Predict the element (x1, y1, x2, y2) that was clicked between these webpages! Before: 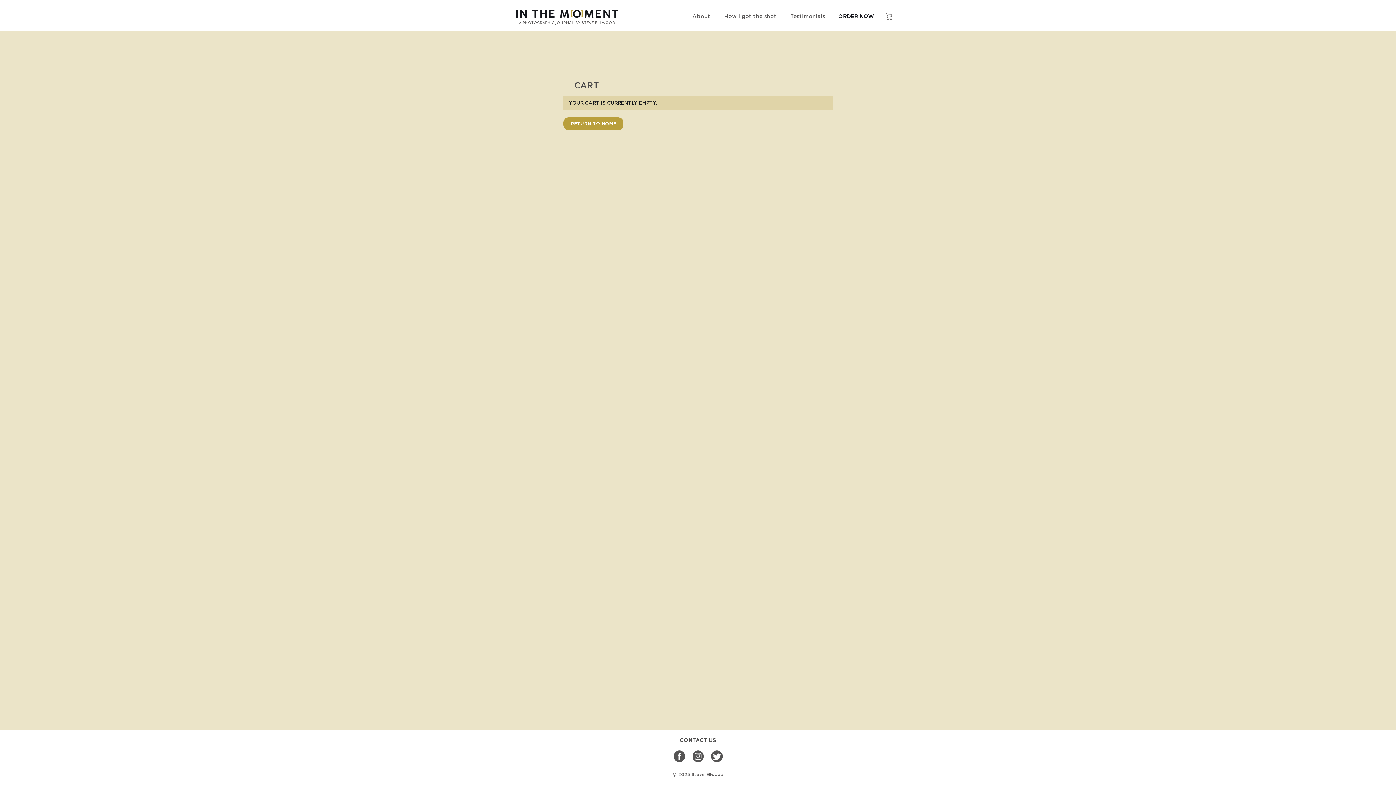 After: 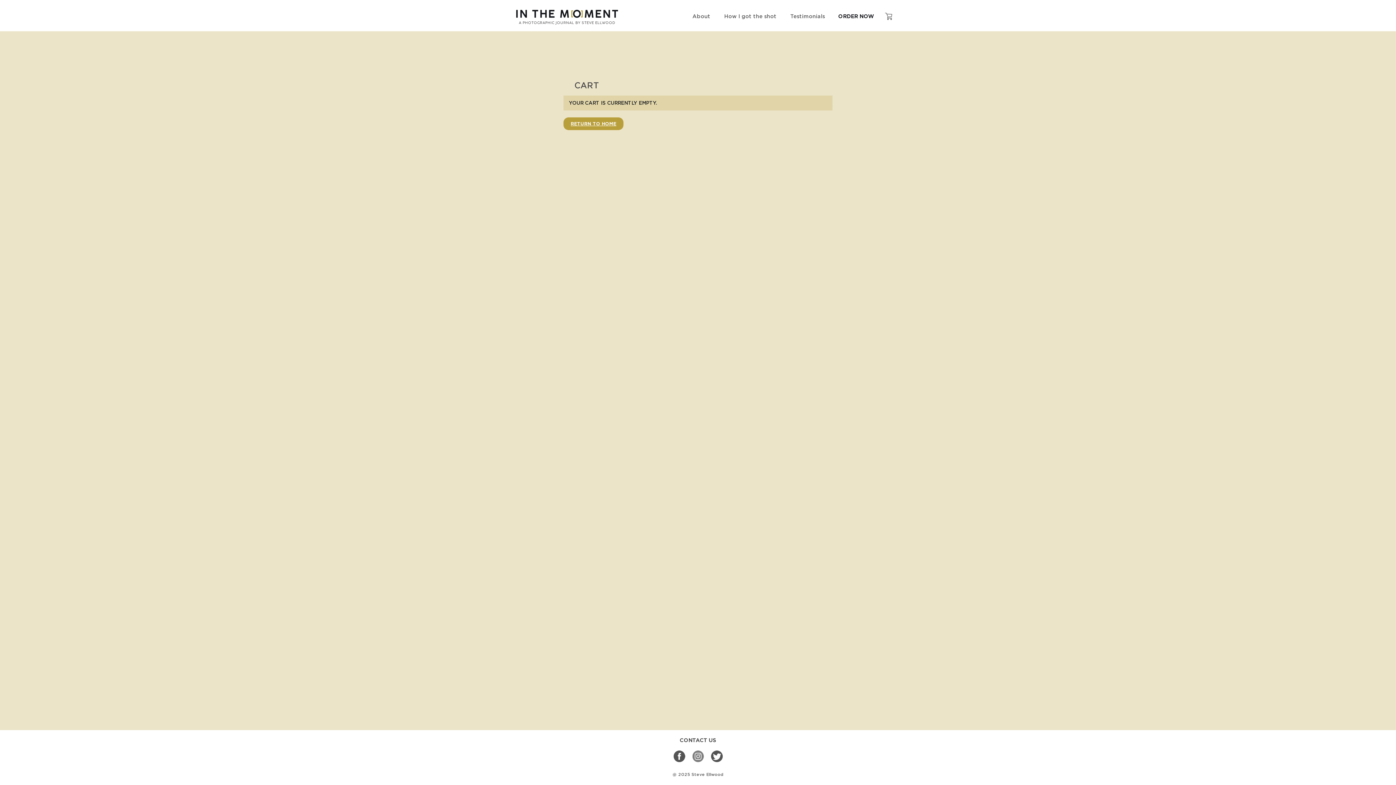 Action: bbox: (692, 750, 704, 762)